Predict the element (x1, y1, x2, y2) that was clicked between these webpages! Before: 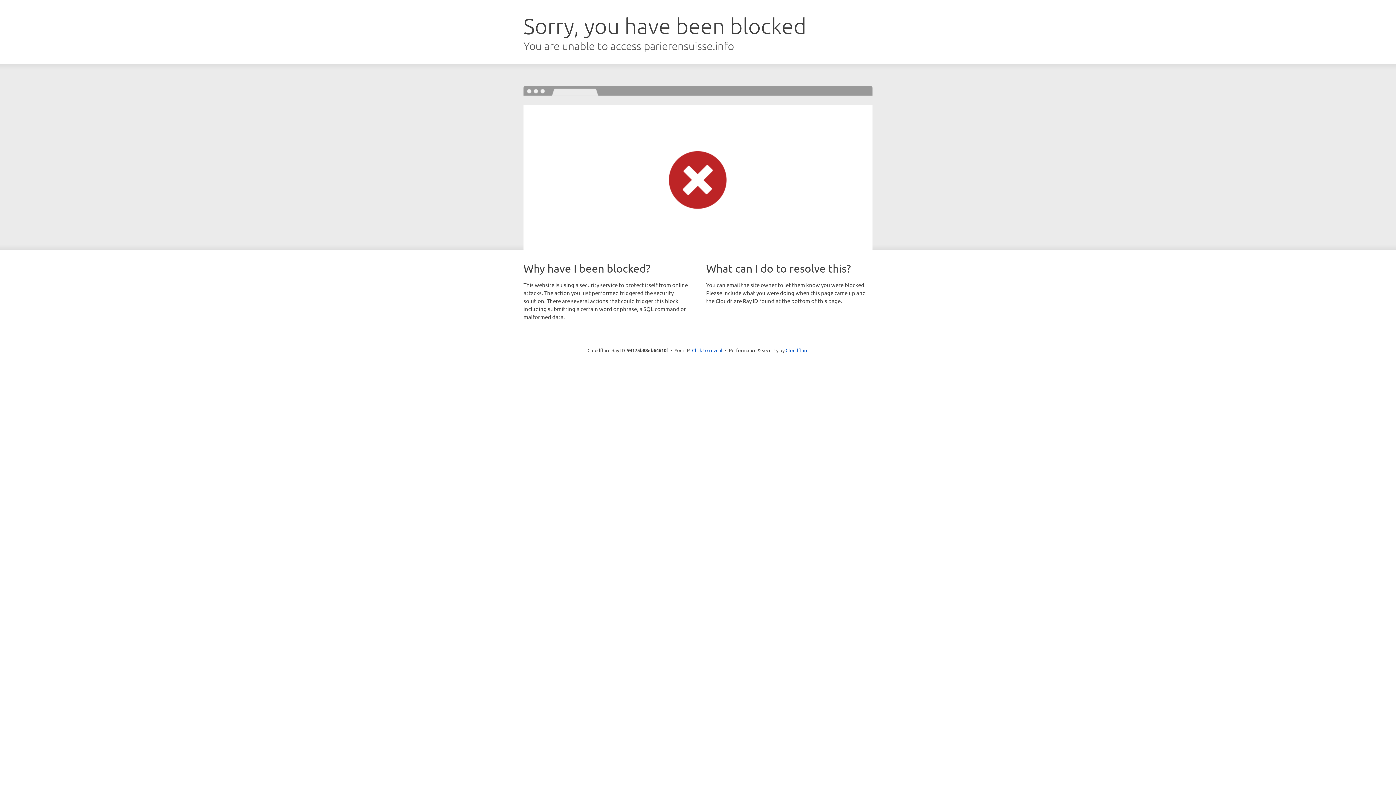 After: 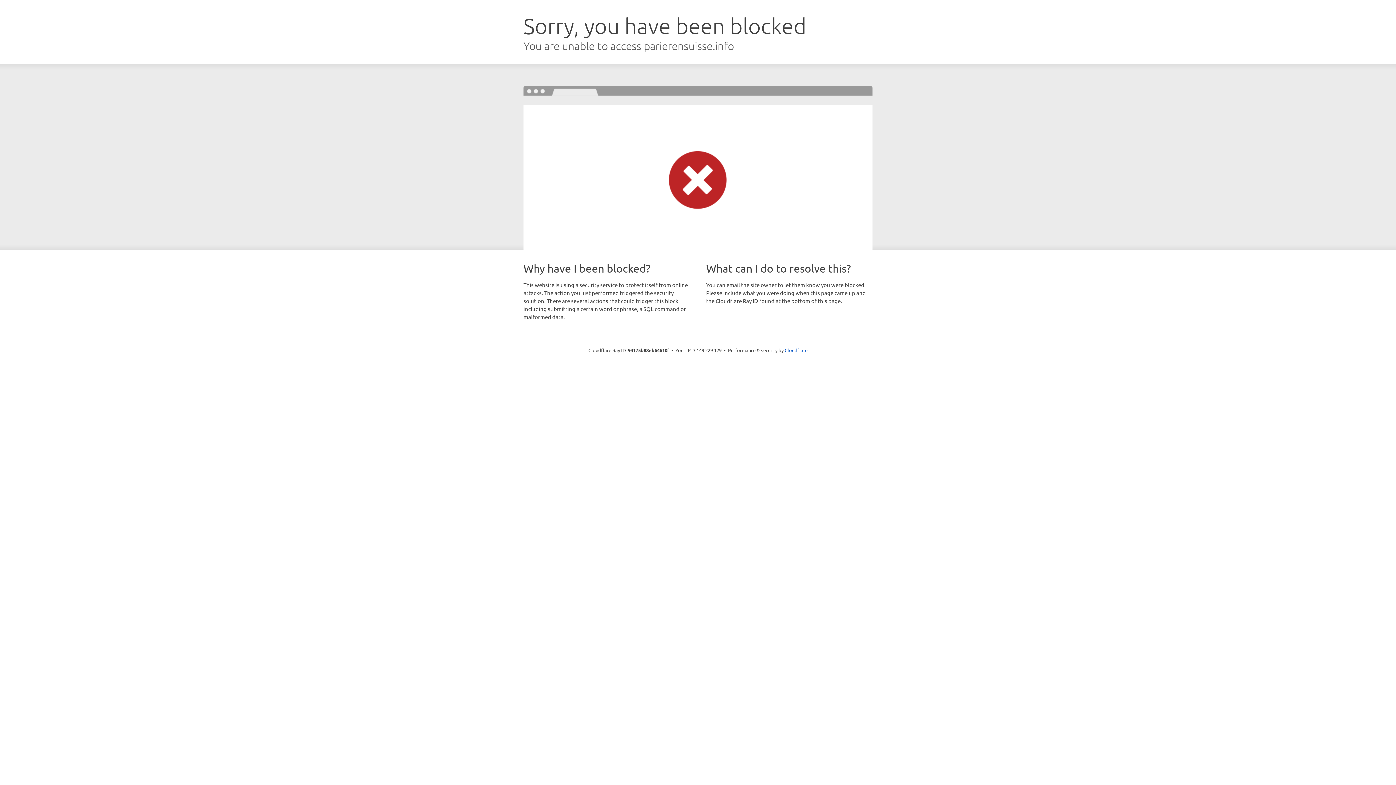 Action: bbox: (692, 346, 722, 353) label: Click to reveal